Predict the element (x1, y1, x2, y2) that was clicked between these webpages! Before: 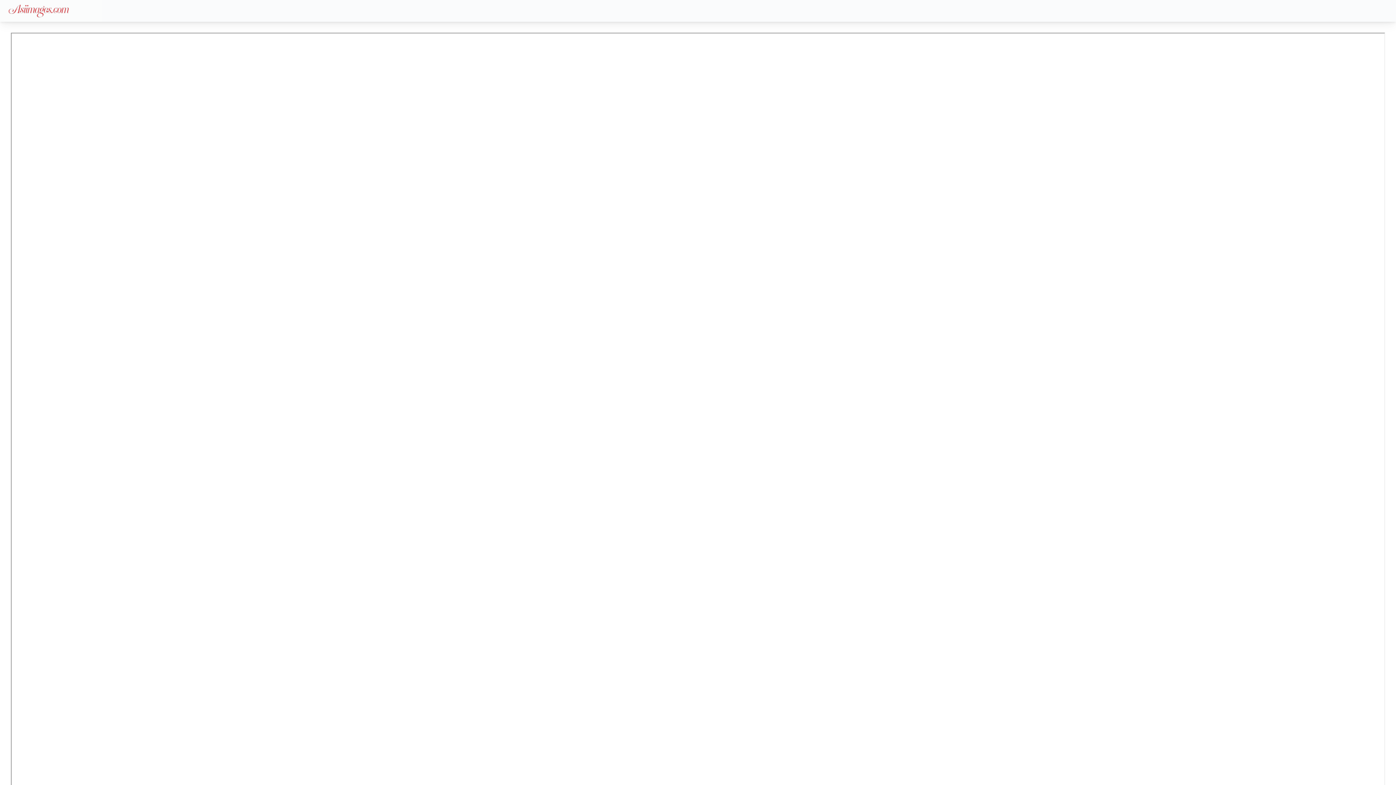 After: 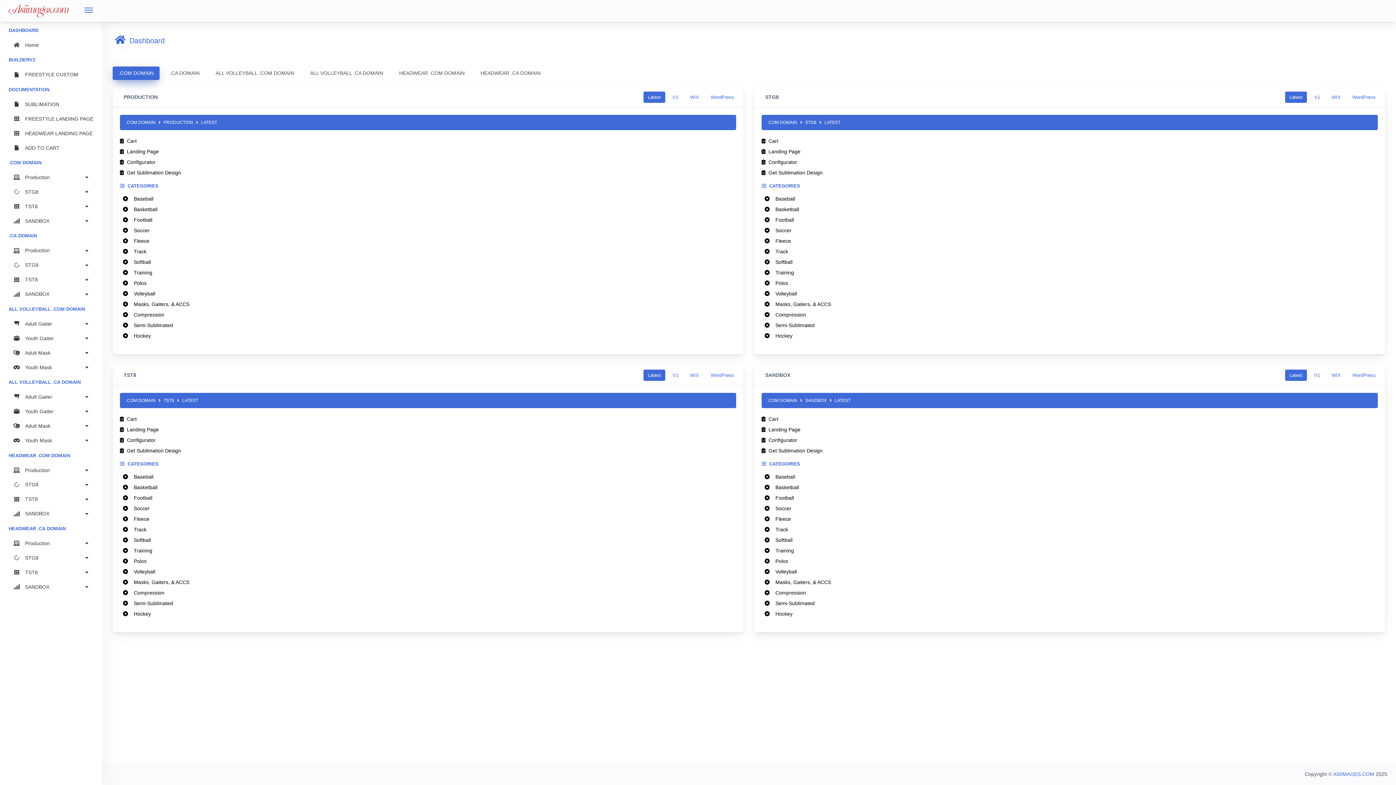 Action: bbox: (8, 4, 68, 17)